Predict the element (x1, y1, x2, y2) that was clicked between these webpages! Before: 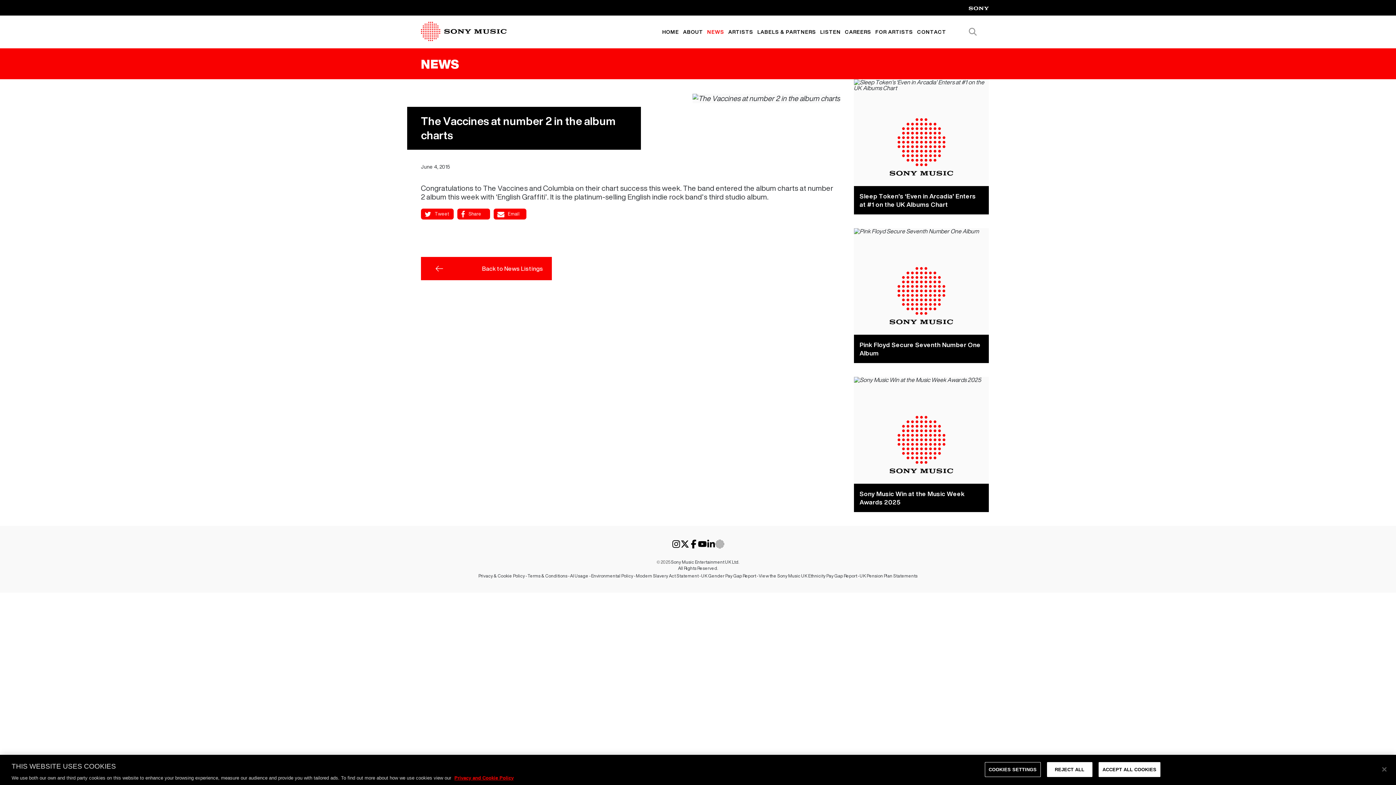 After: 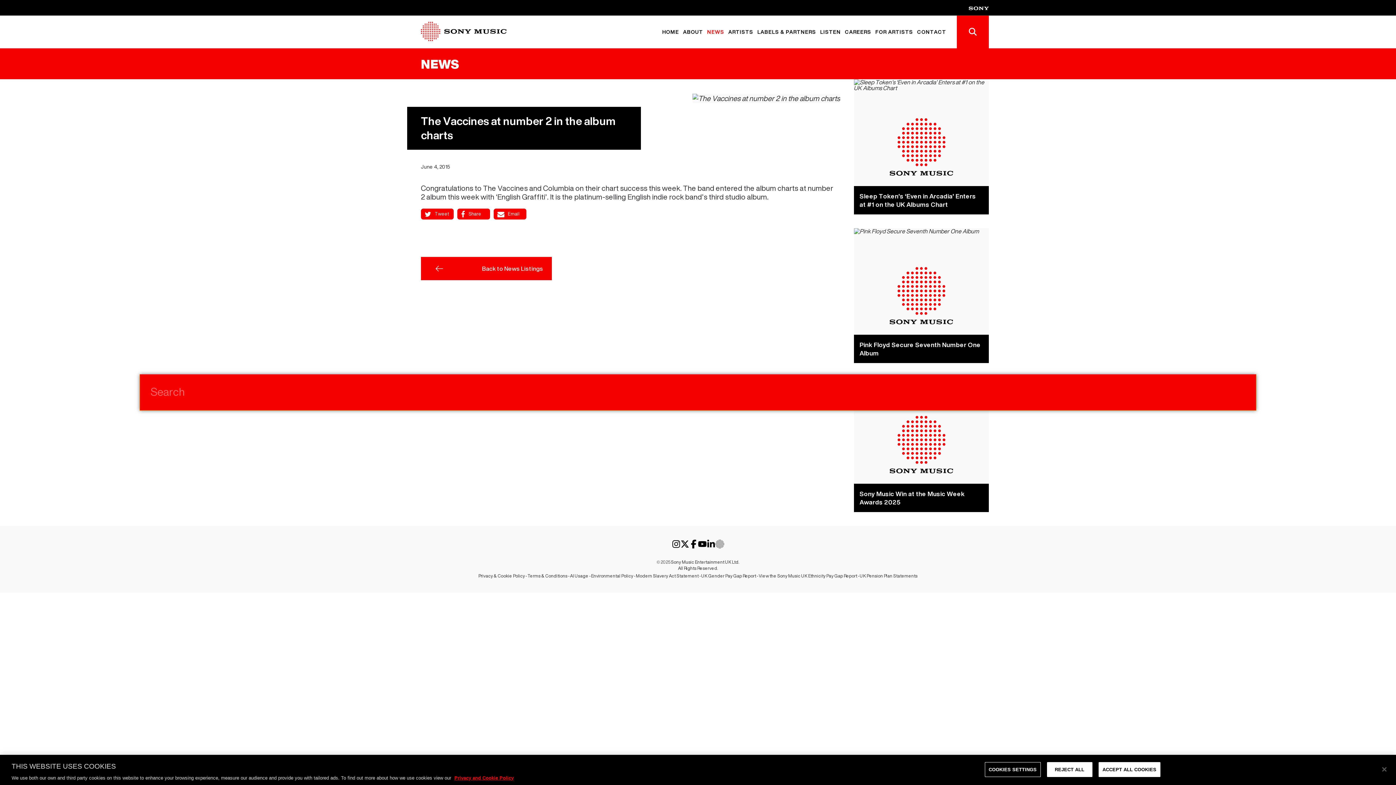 Action: bbox: (957, 15, 989, 48) label: Search button - opens a popup Search box